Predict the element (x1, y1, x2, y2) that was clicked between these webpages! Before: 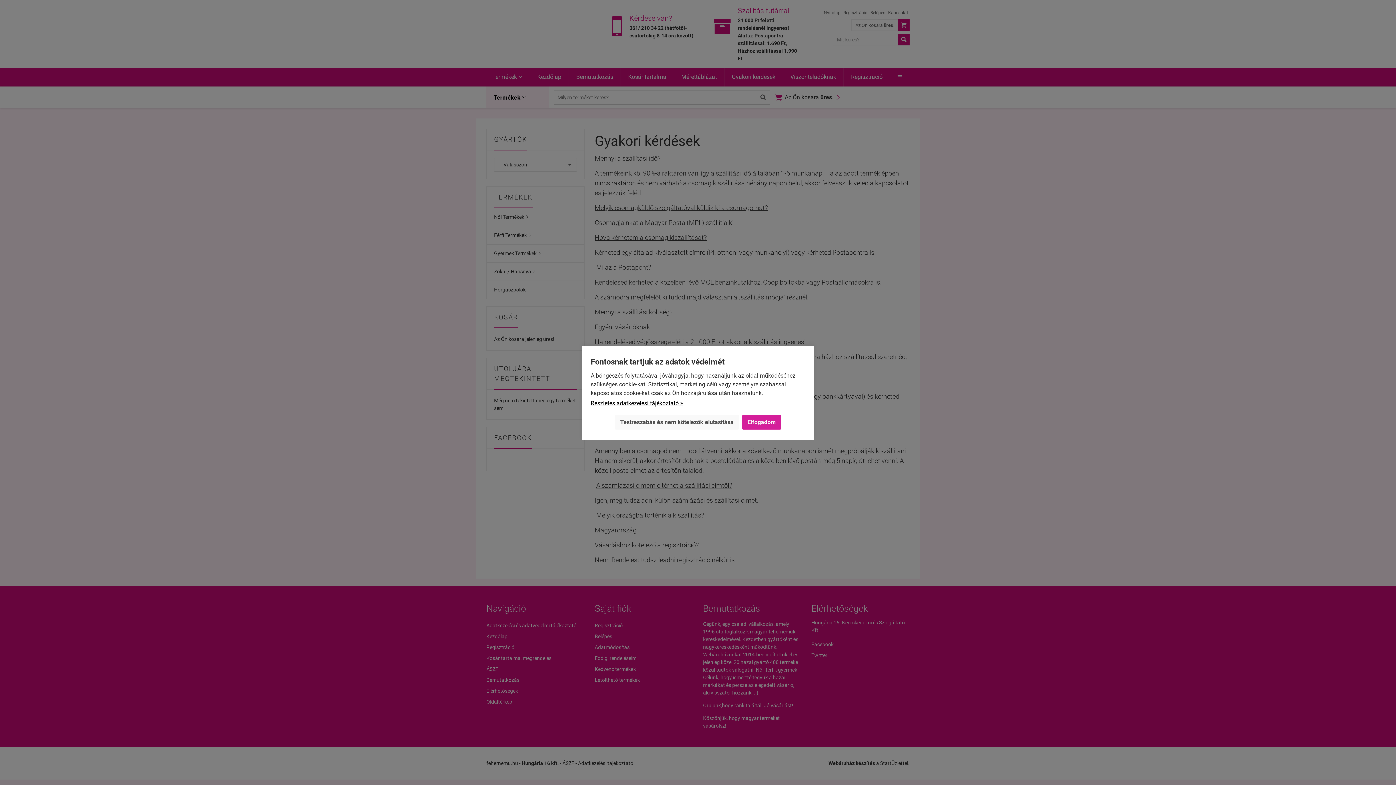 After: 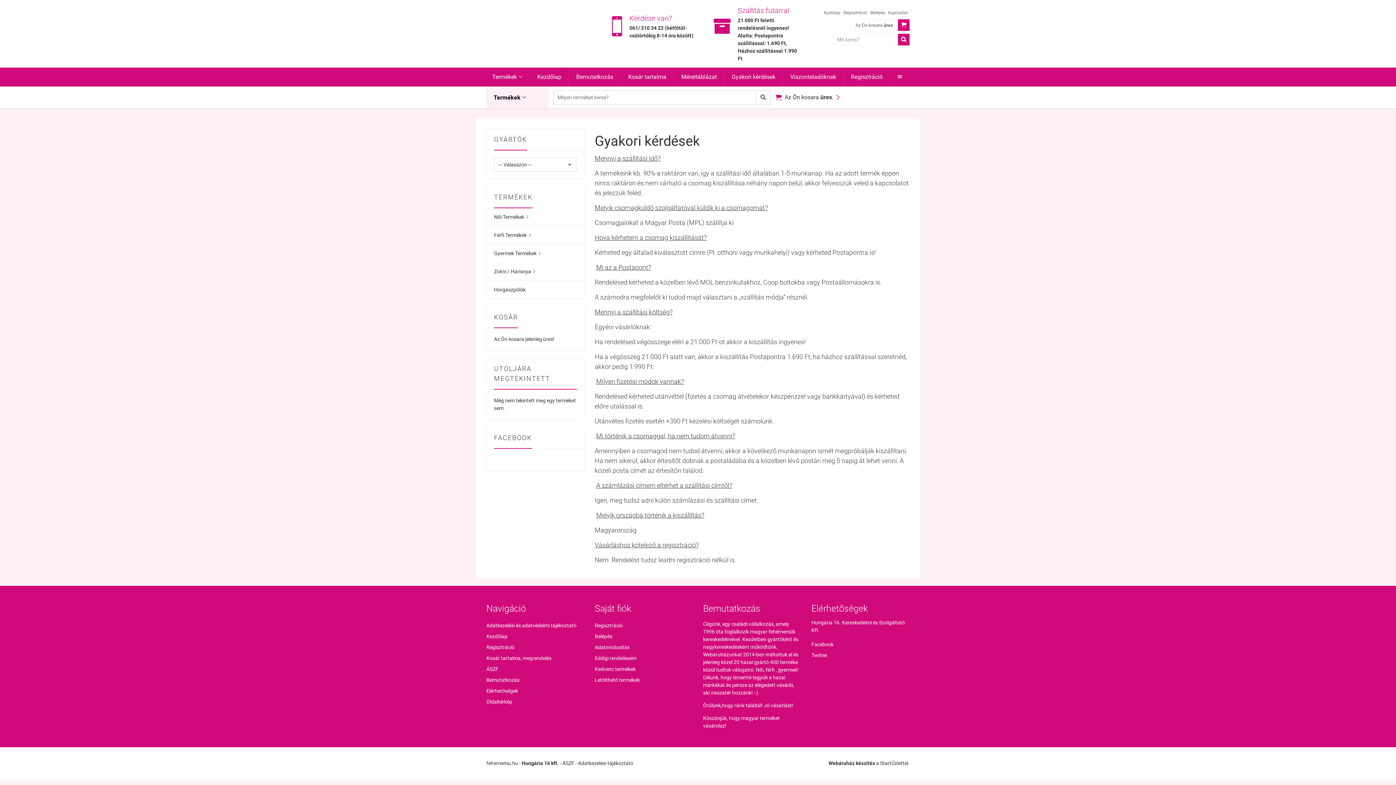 Action: bbox: (615, 415, 738, 429) label: Testreszabás és nem kötelezők elutasítása